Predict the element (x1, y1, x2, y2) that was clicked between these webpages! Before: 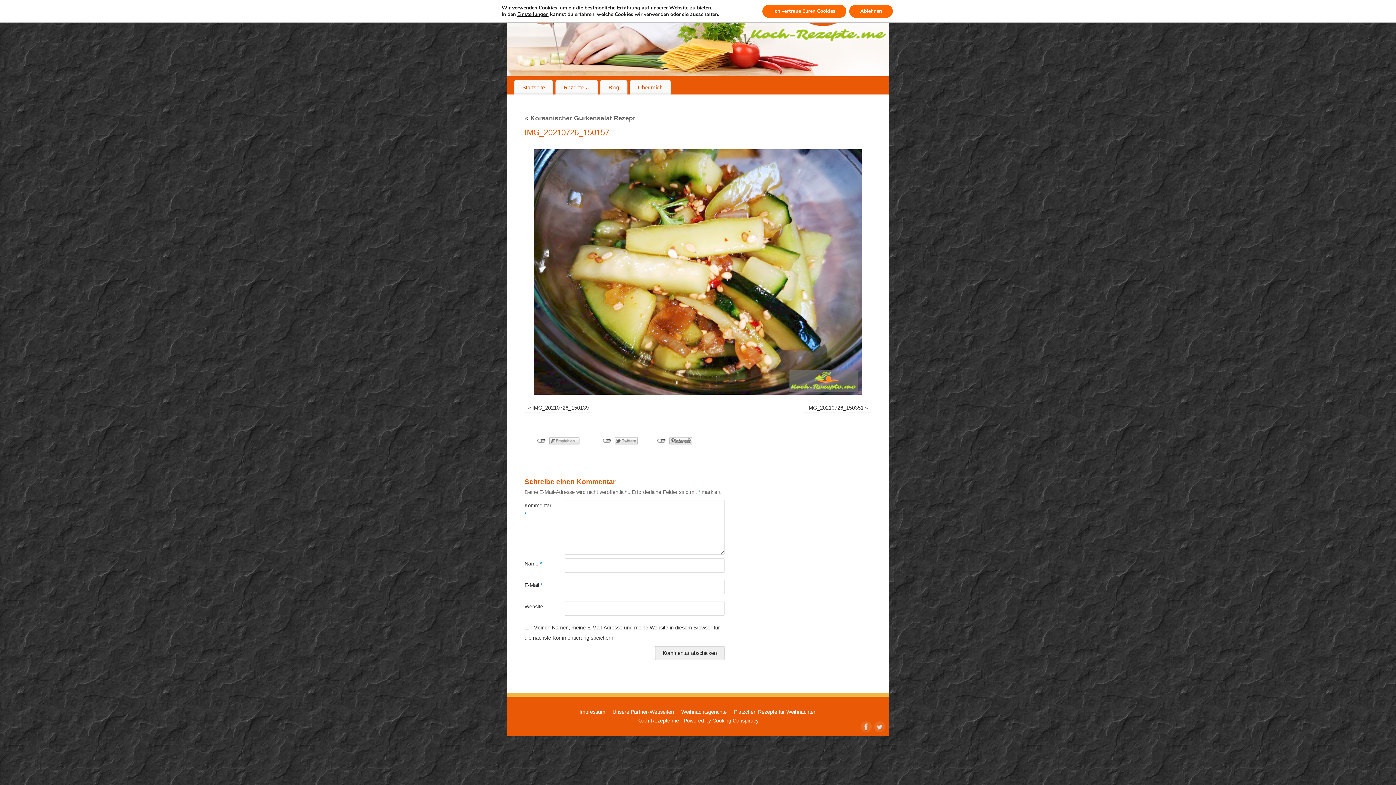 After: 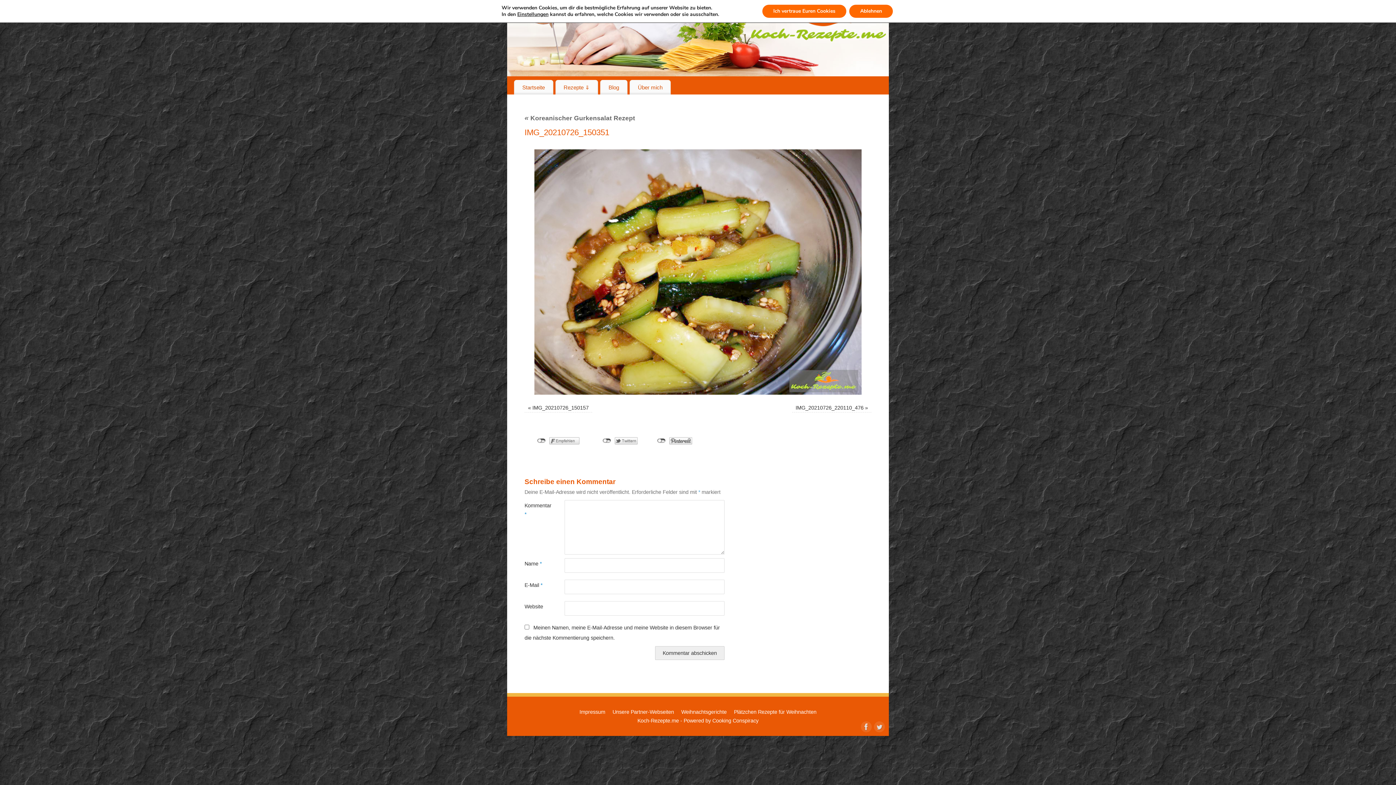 Action: bbox: (807, 405, 863, 410) label: IMG_20210726_150351